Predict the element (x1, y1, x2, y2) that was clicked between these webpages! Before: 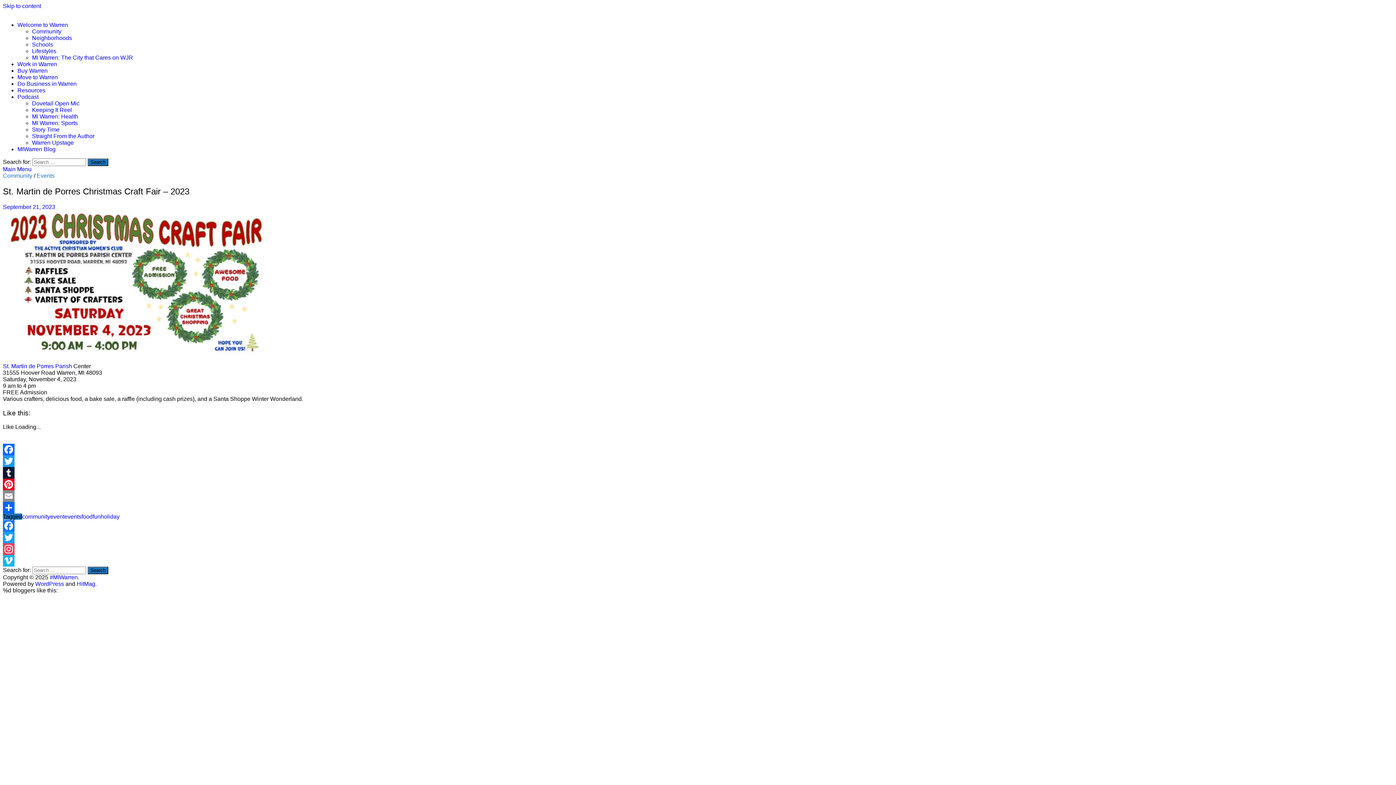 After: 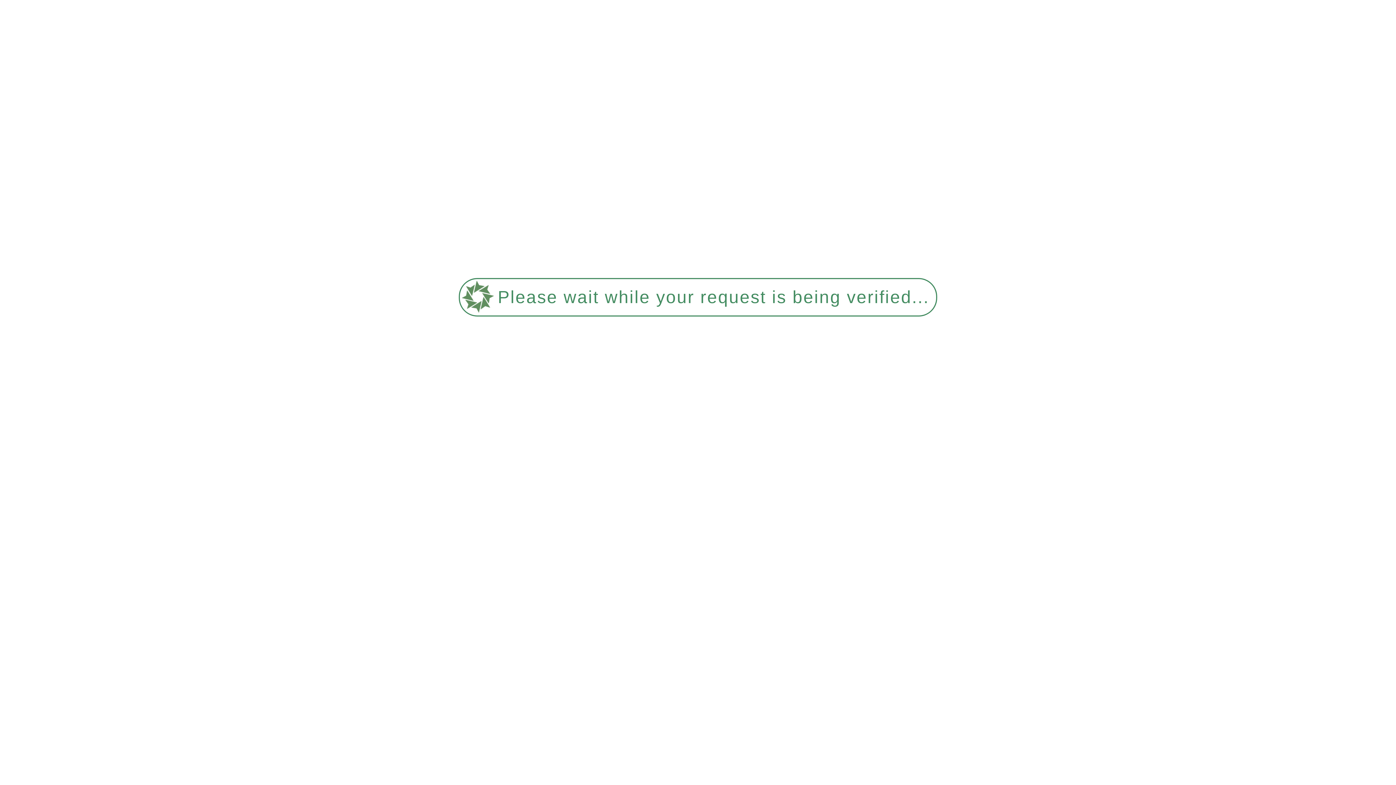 Action: label: holiday bbox: (100, 513, 119, 520)